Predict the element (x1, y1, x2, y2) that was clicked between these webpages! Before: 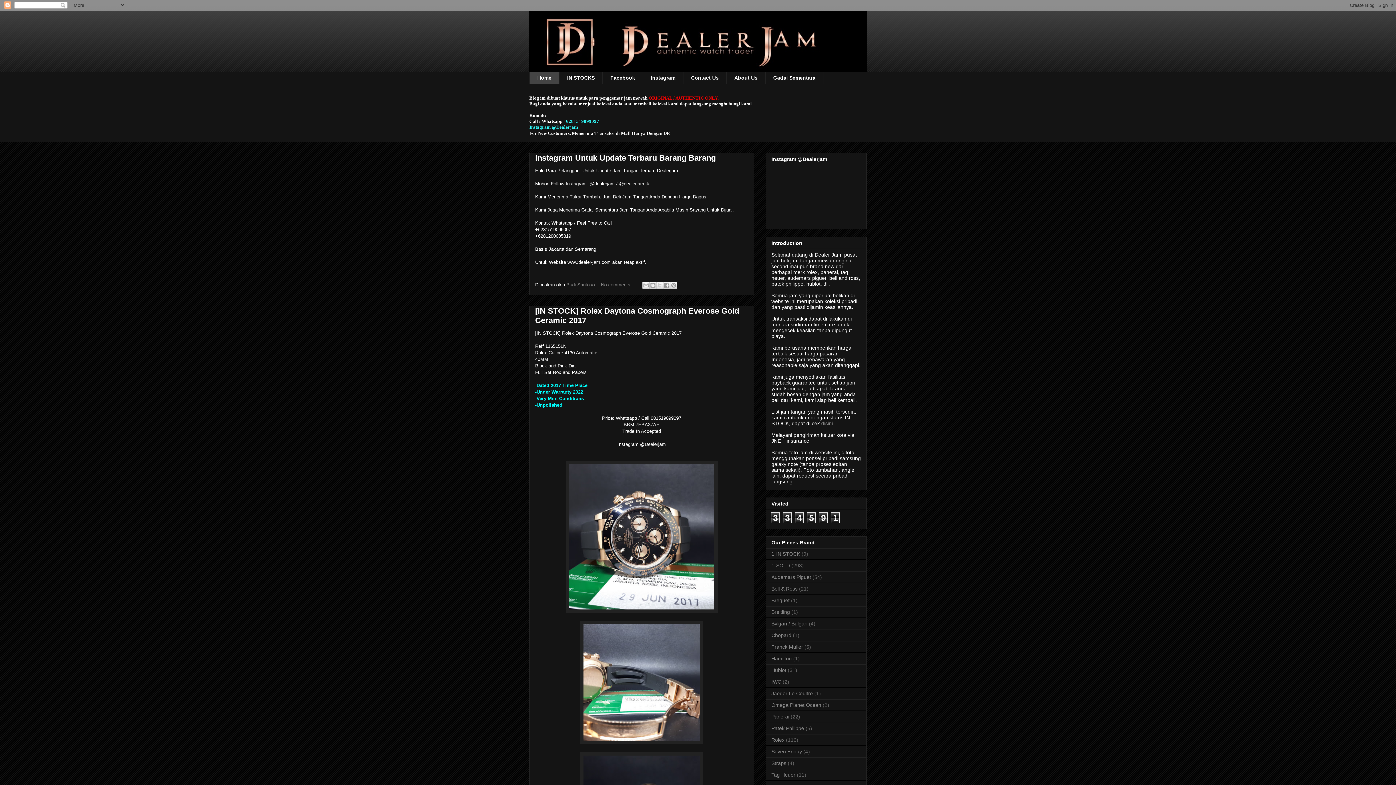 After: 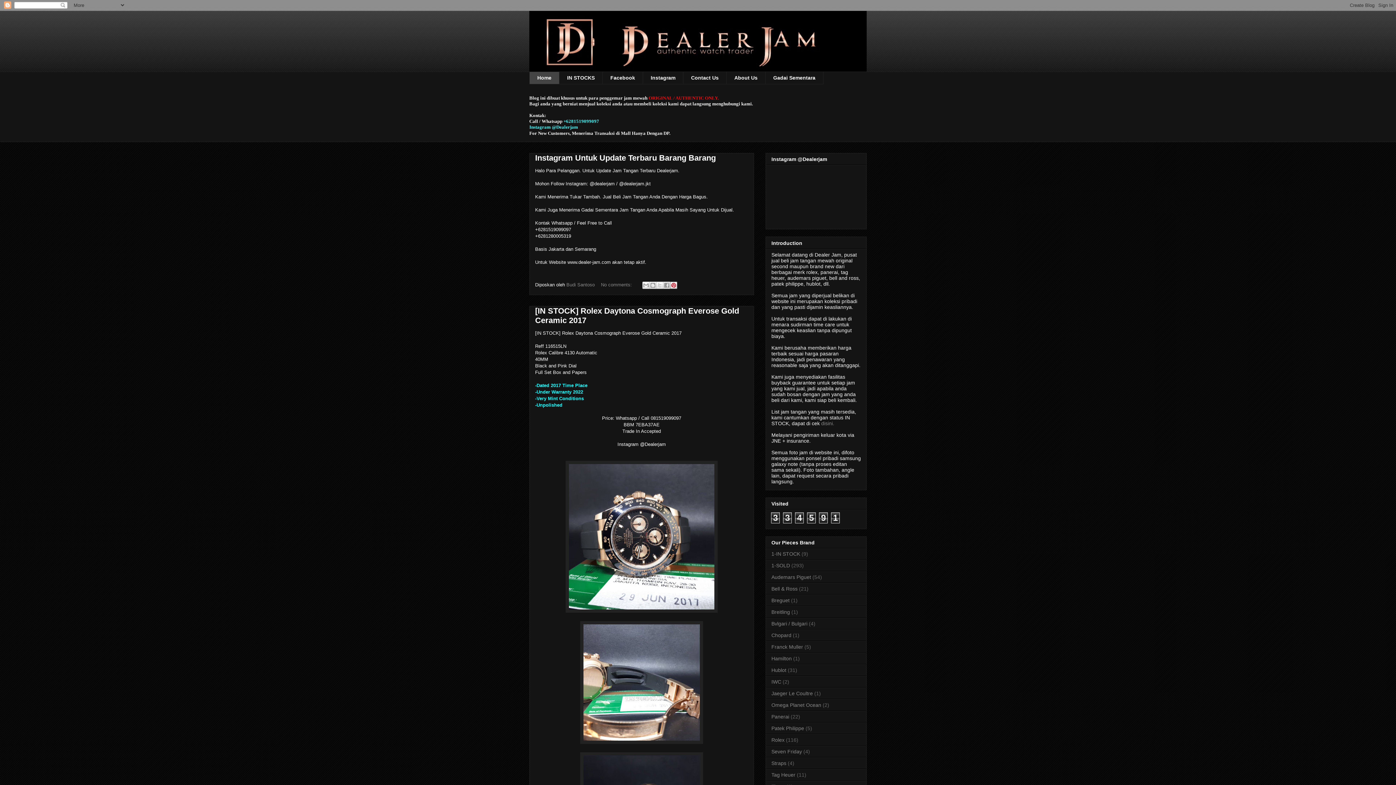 Action: bbox: (670, 281, 677, 289) label: Share to Pinterest